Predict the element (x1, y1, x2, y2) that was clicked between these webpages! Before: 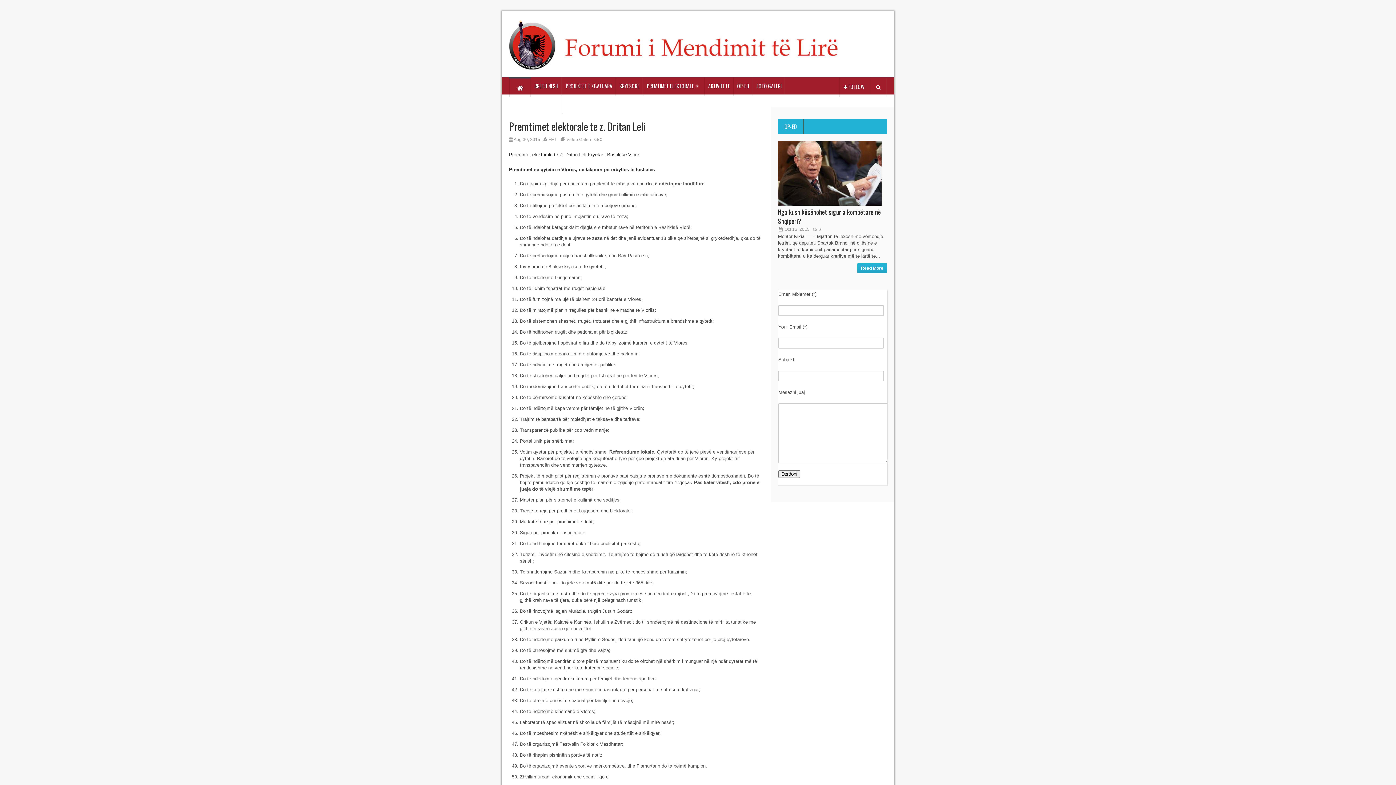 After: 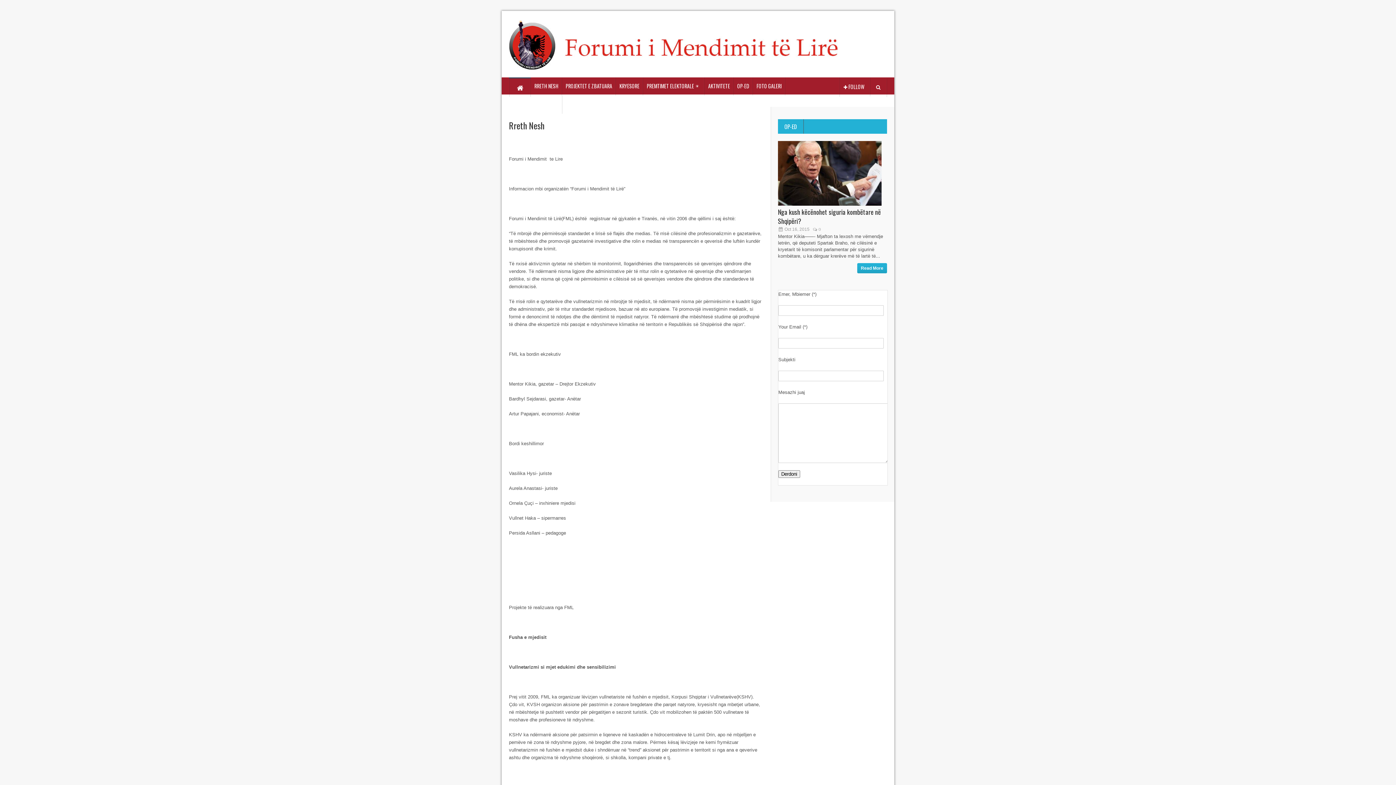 Action: label: RRETH NESH bbox: (530, 77, 562, 95)